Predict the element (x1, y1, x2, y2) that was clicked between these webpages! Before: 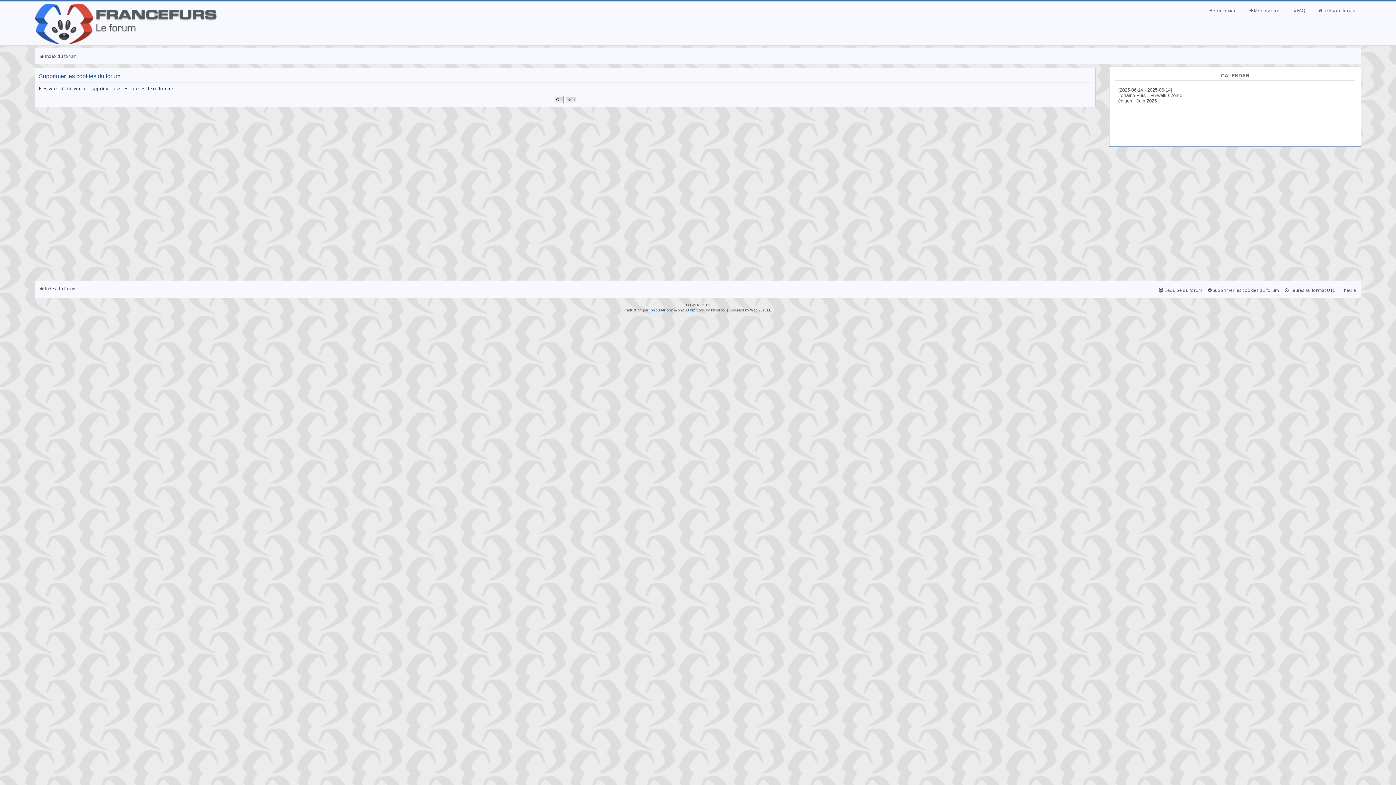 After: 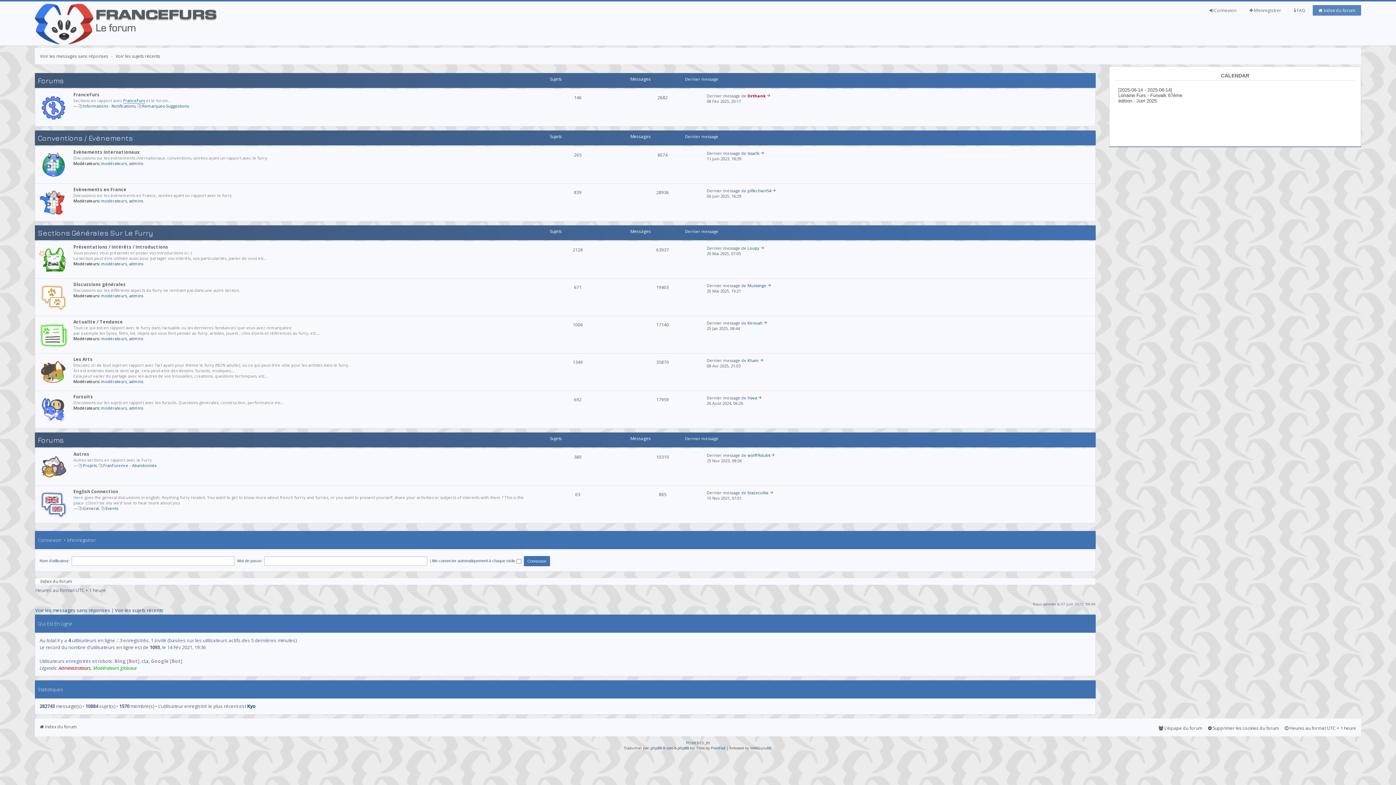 Action: bbox: (1313, 5, 1361, 15) label:  Index du forum